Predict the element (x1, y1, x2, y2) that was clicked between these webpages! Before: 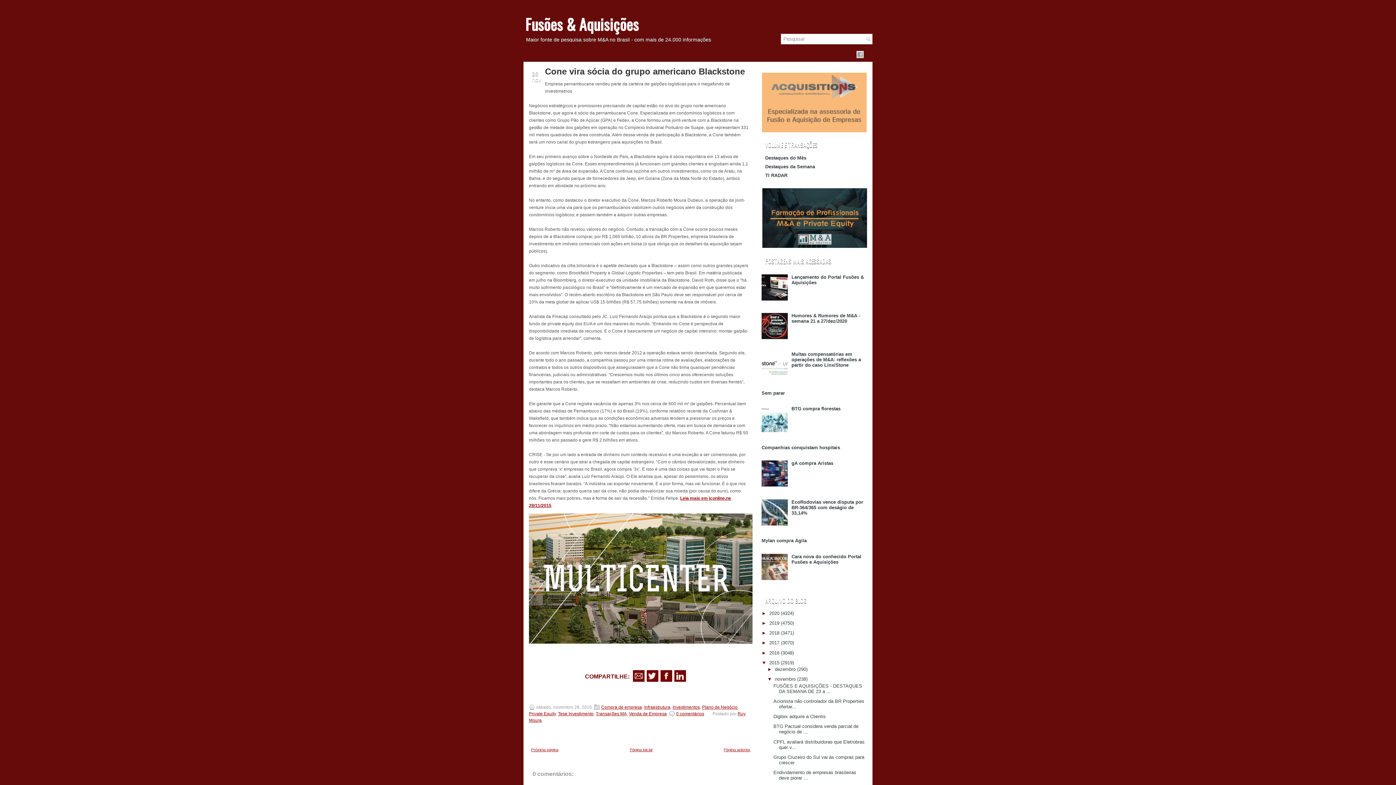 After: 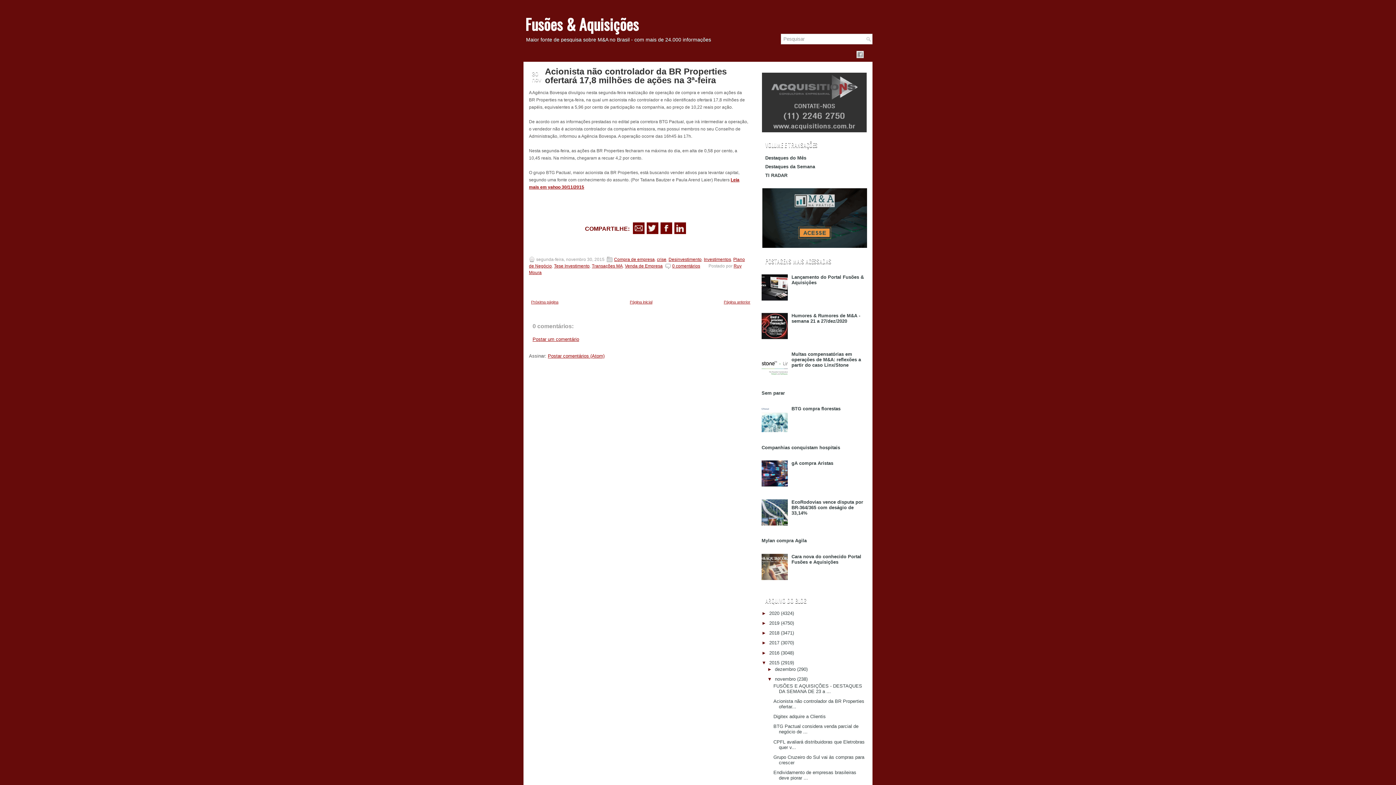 Action: bbox: (773, 698, 864, 709) label: Acionista não controlador da BR Properties ofertar...